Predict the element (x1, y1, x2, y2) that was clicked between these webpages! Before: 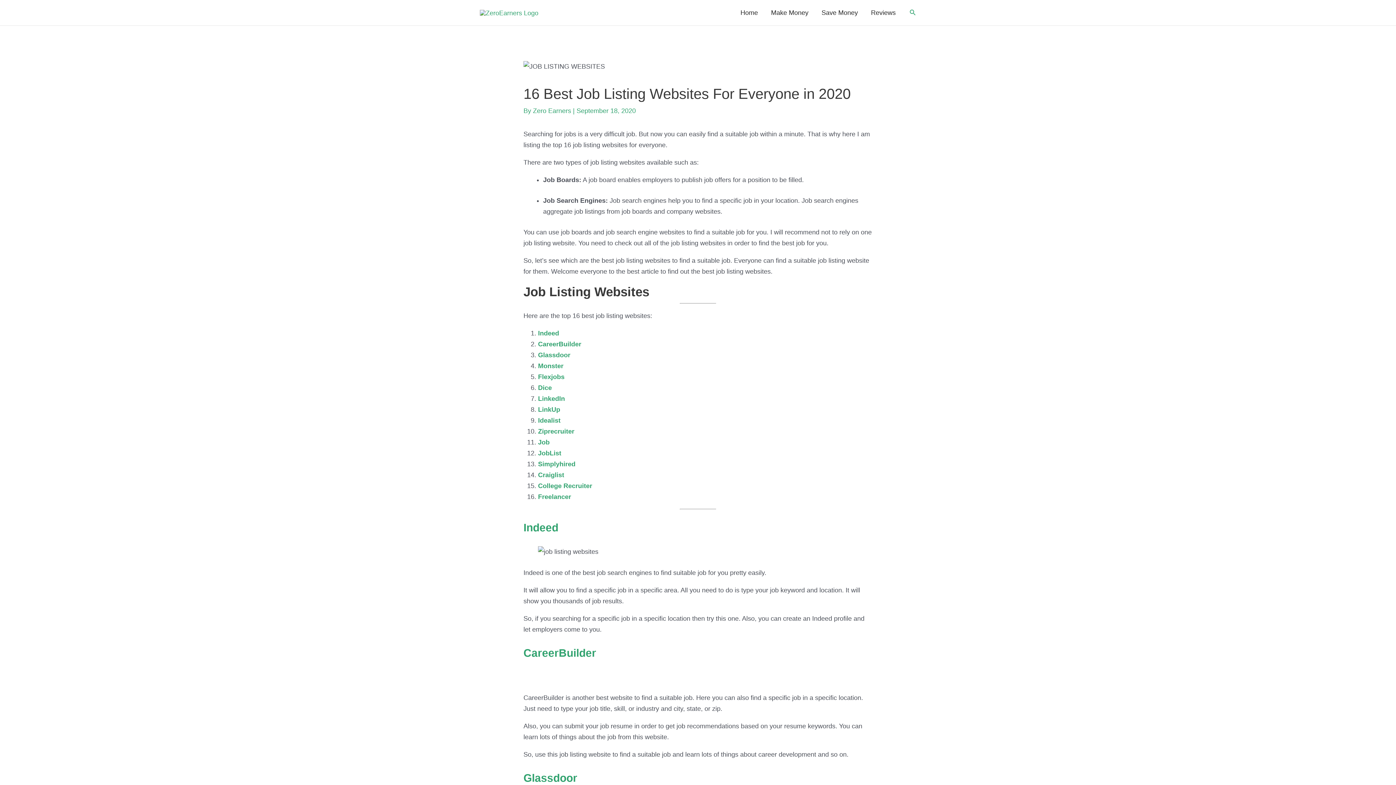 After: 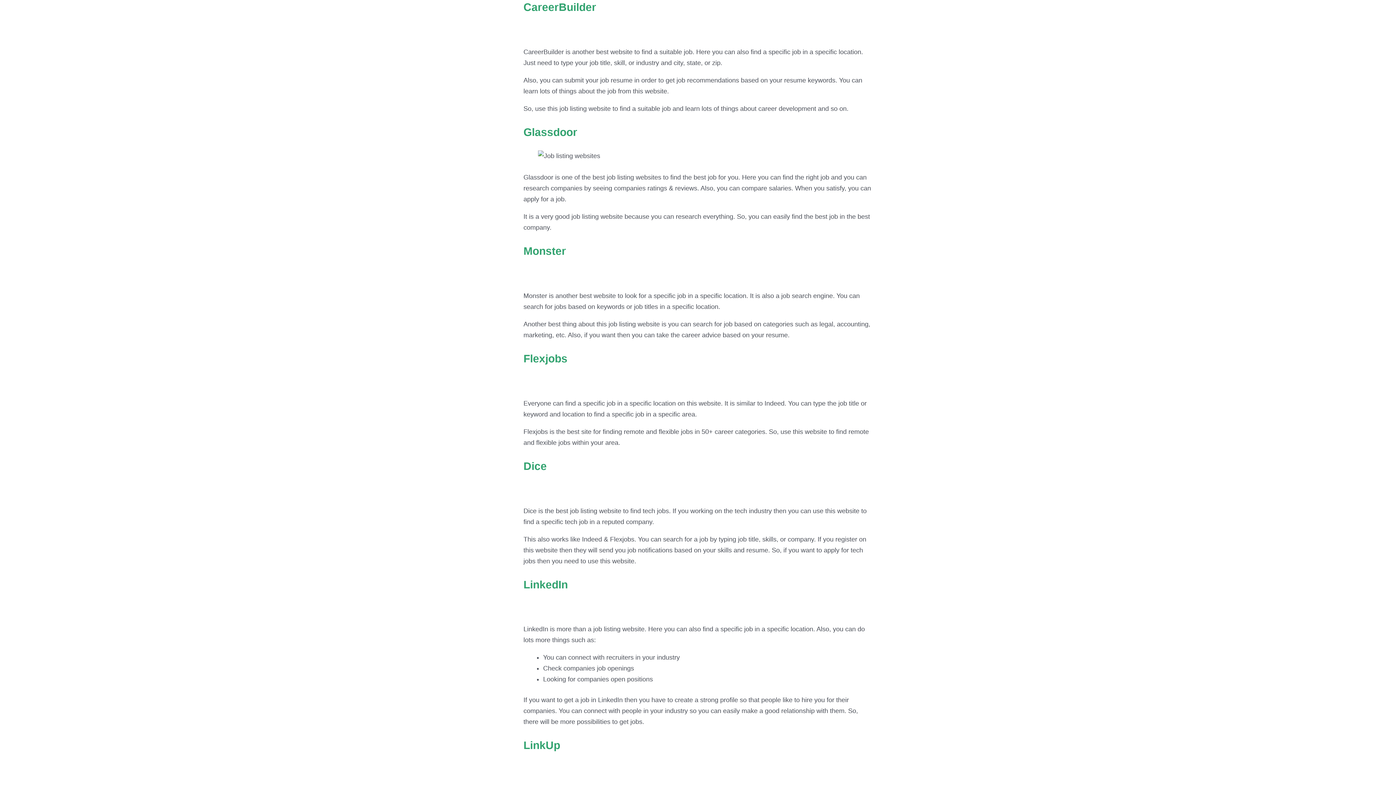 Action: label: CareerBuilder bbox: (538, 340, 581, 348)